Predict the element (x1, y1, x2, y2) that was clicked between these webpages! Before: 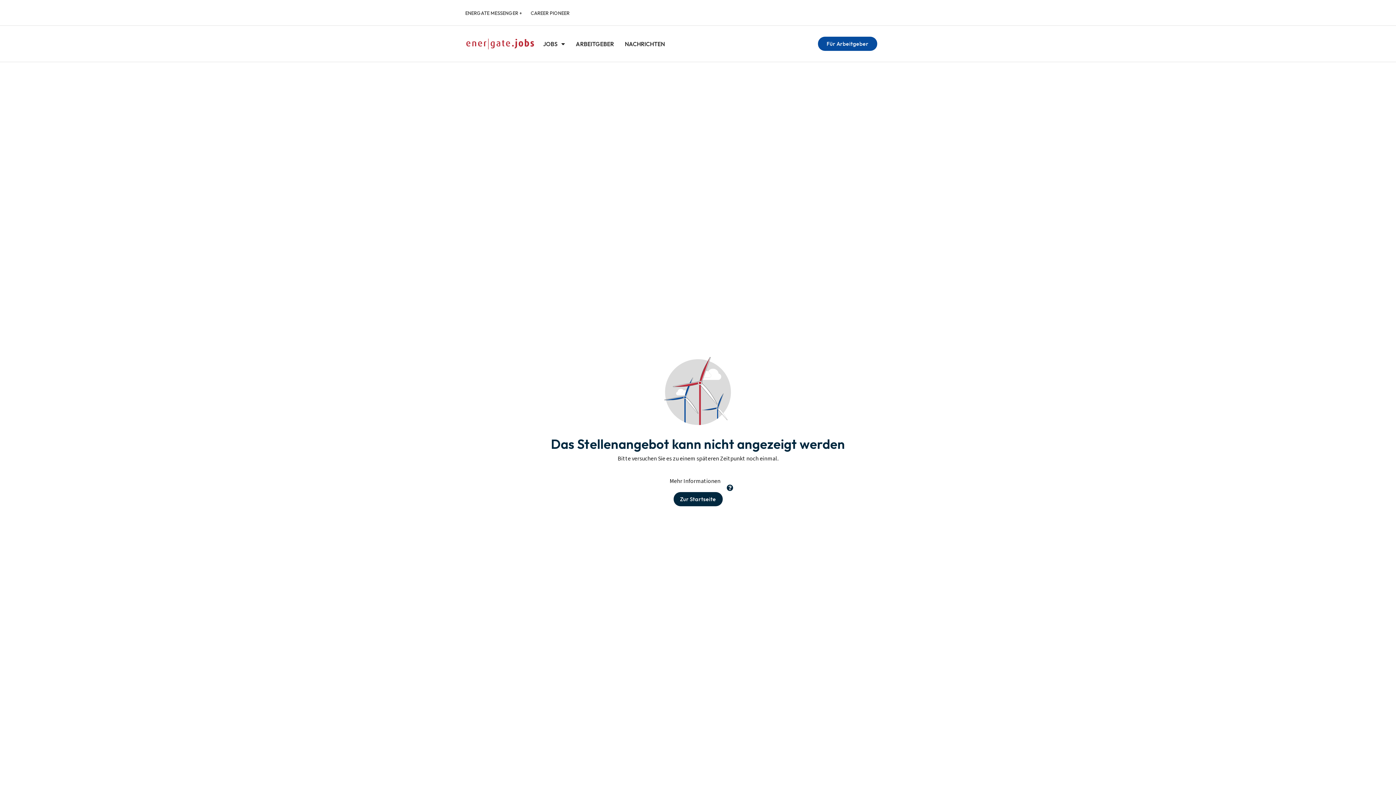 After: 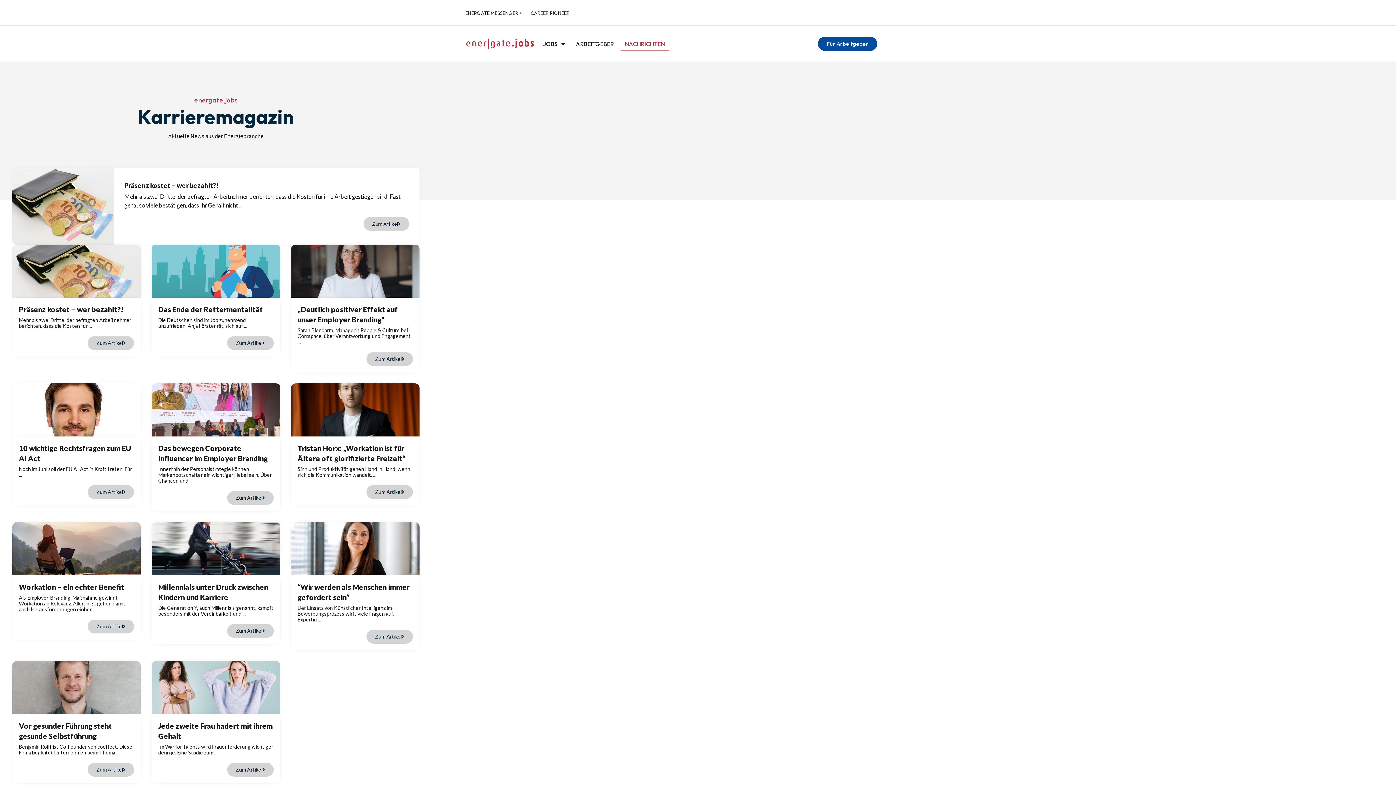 Action: bbox: (620, 37, 669, 50) label: NACHRICHTEN